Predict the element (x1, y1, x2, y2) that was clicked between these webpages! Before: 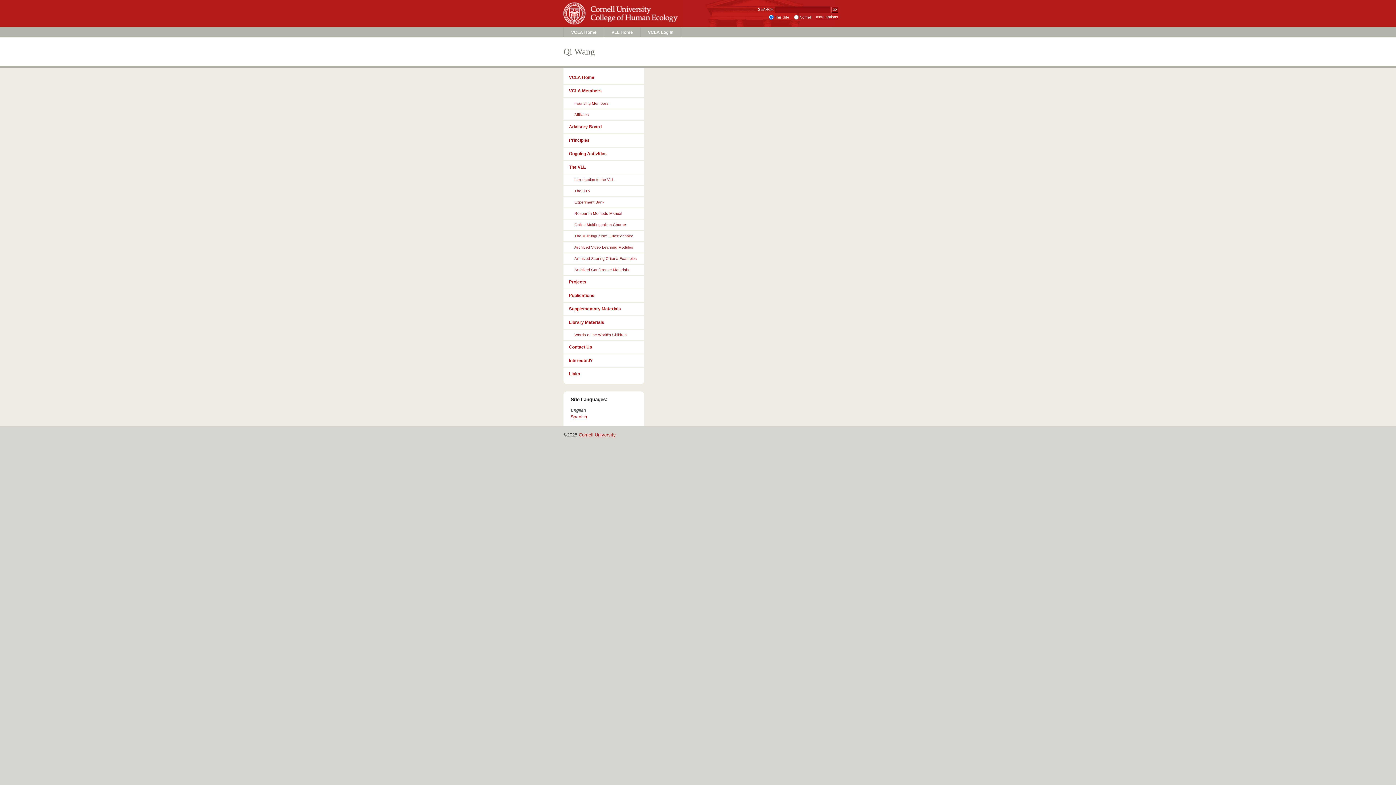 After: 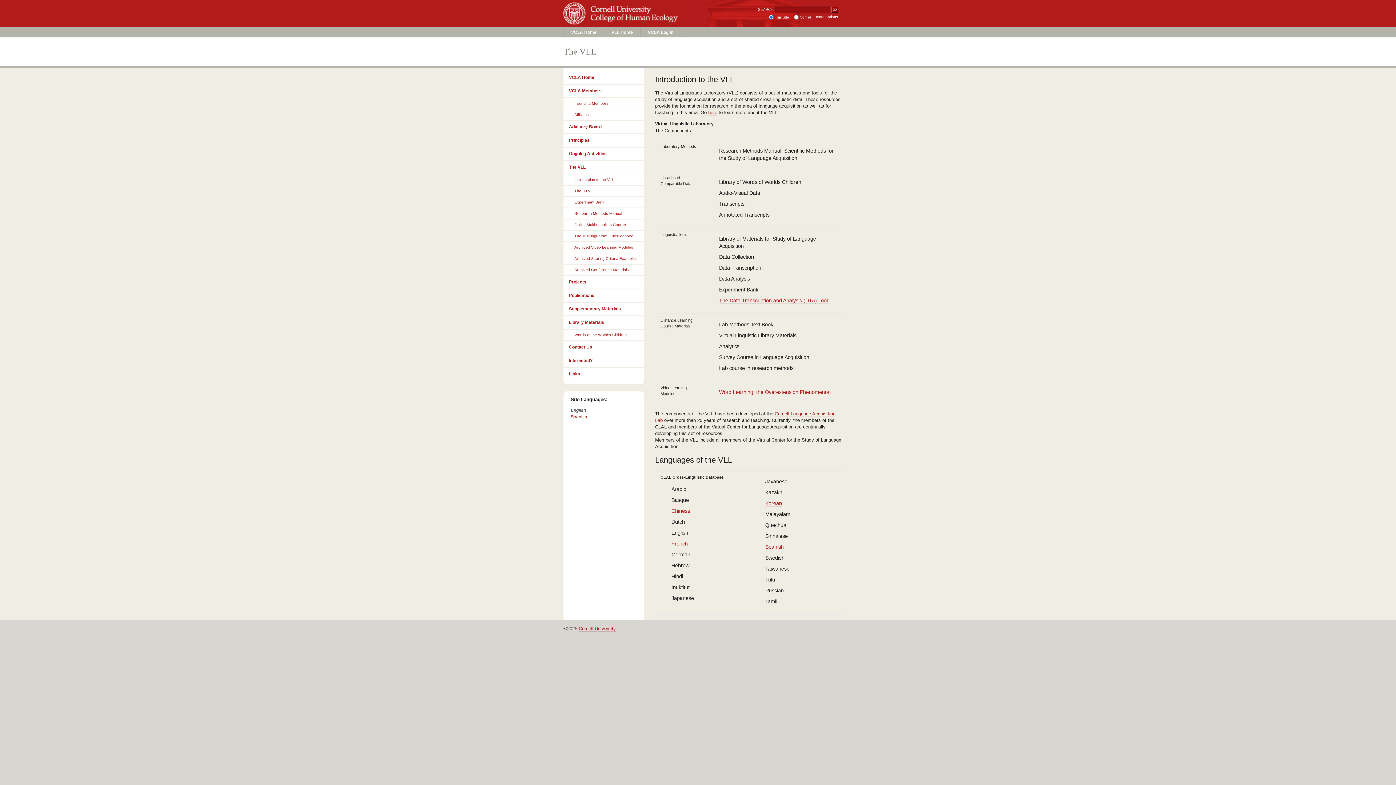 Action: bbox: (563, 161, 644, 173) label: The VLL